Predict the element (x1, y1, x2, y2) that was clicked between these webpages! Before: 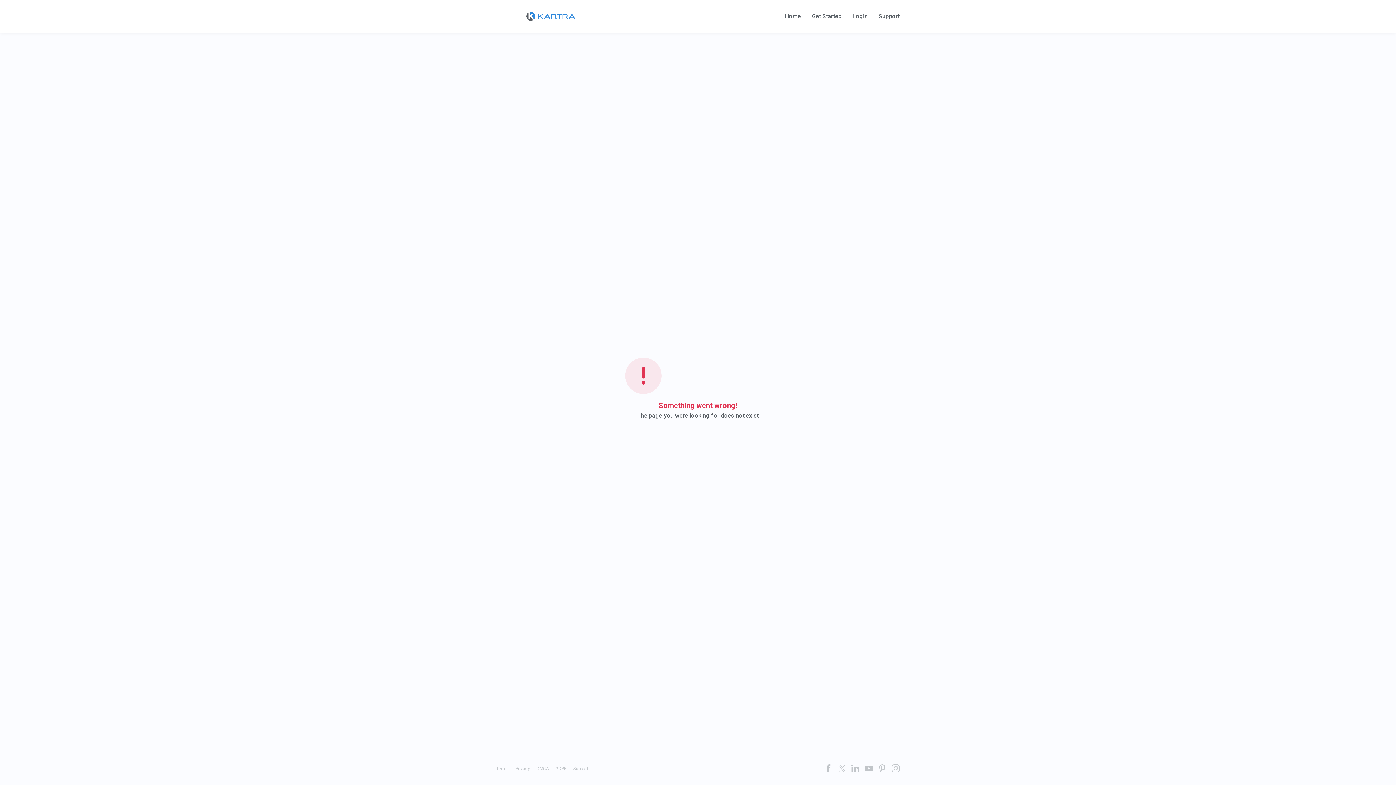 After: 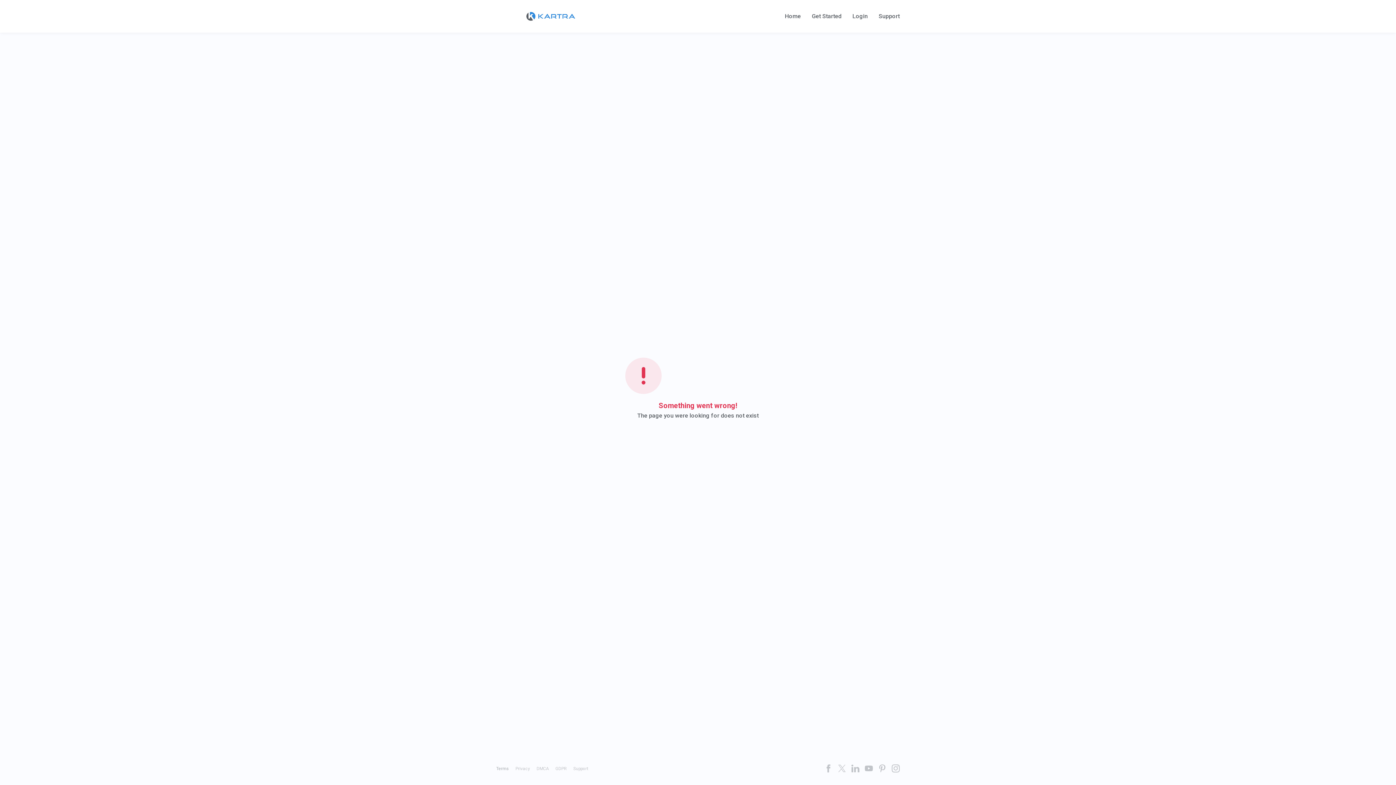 Action: bbox: (496, 766, 509, 771) label: Terms